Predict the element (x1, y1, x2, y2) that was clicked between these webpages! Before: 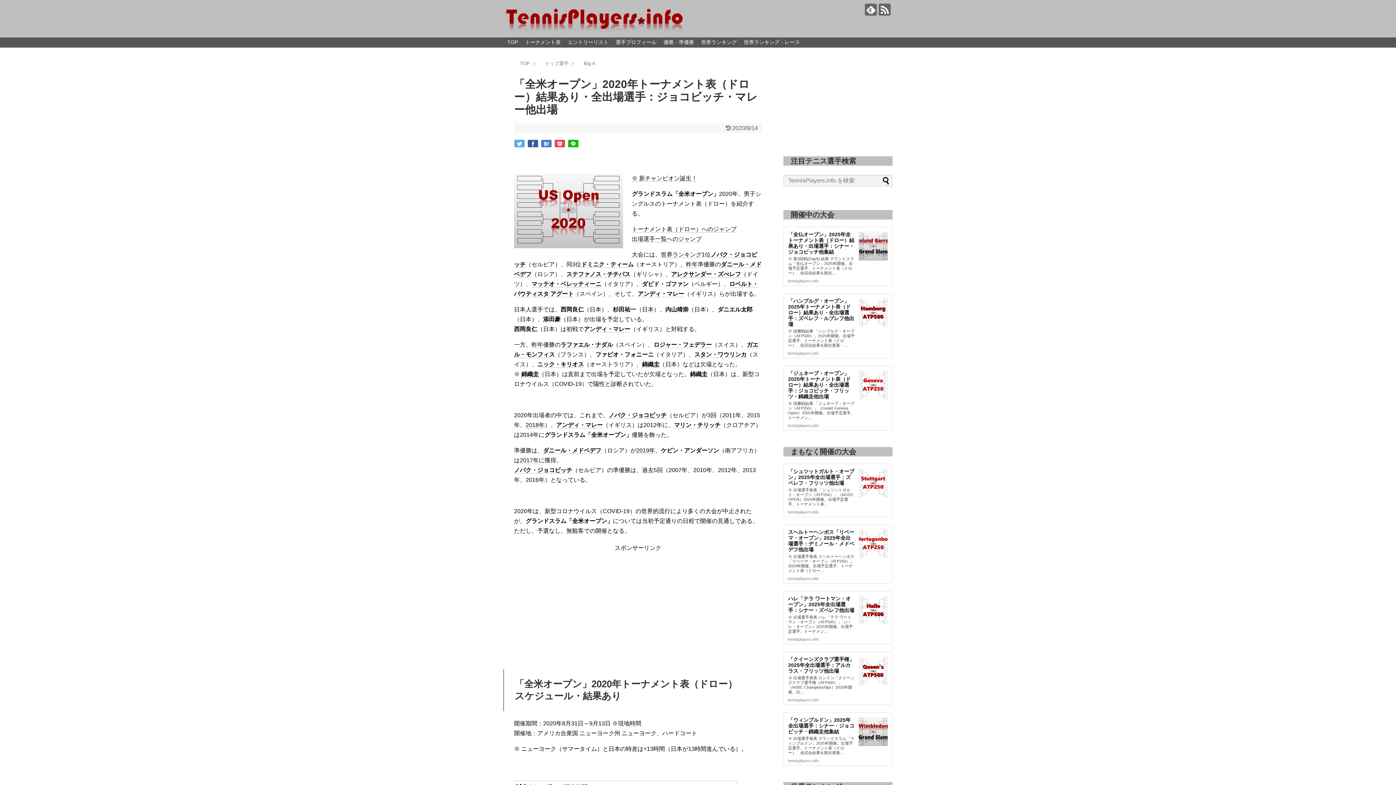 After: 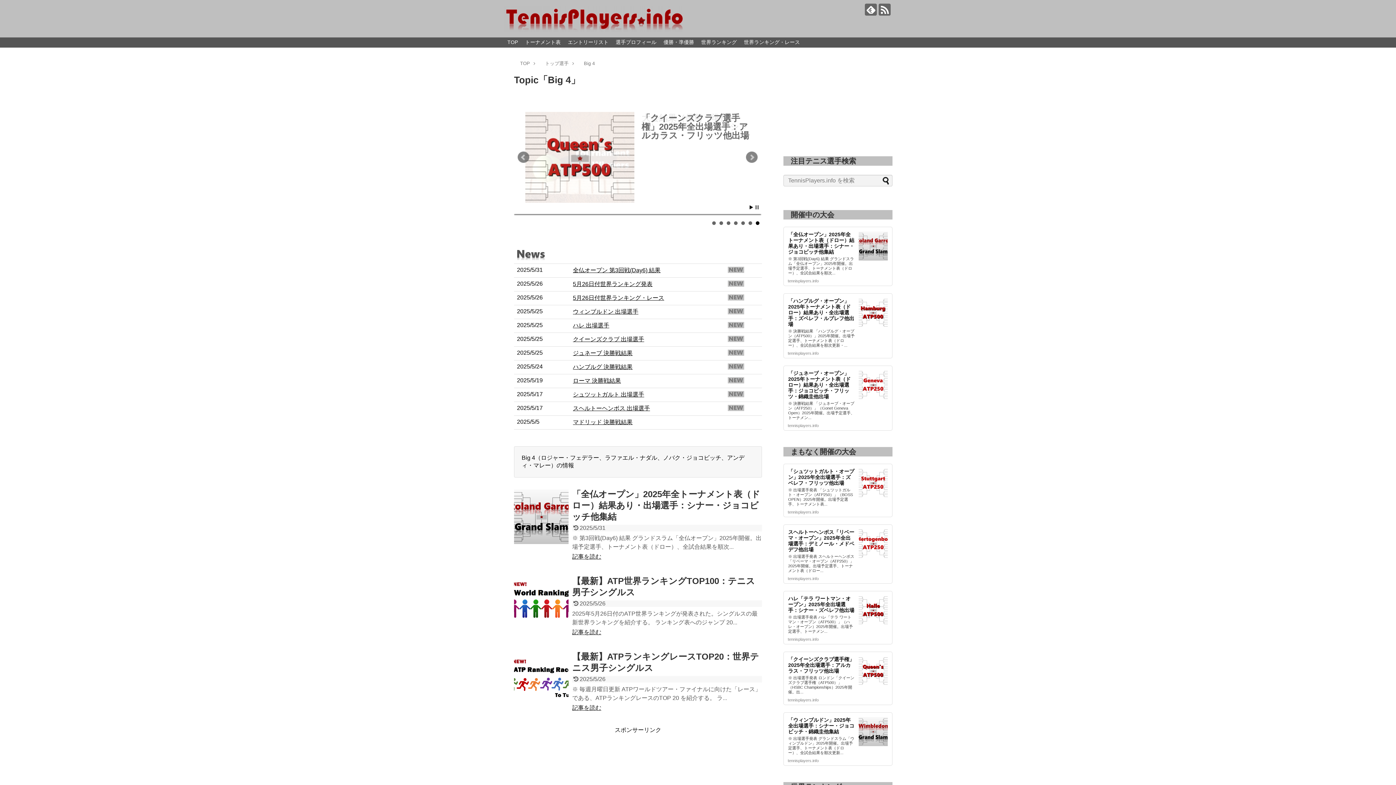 Action: label: Big 4 bbox: (584, 60, 594, 66)